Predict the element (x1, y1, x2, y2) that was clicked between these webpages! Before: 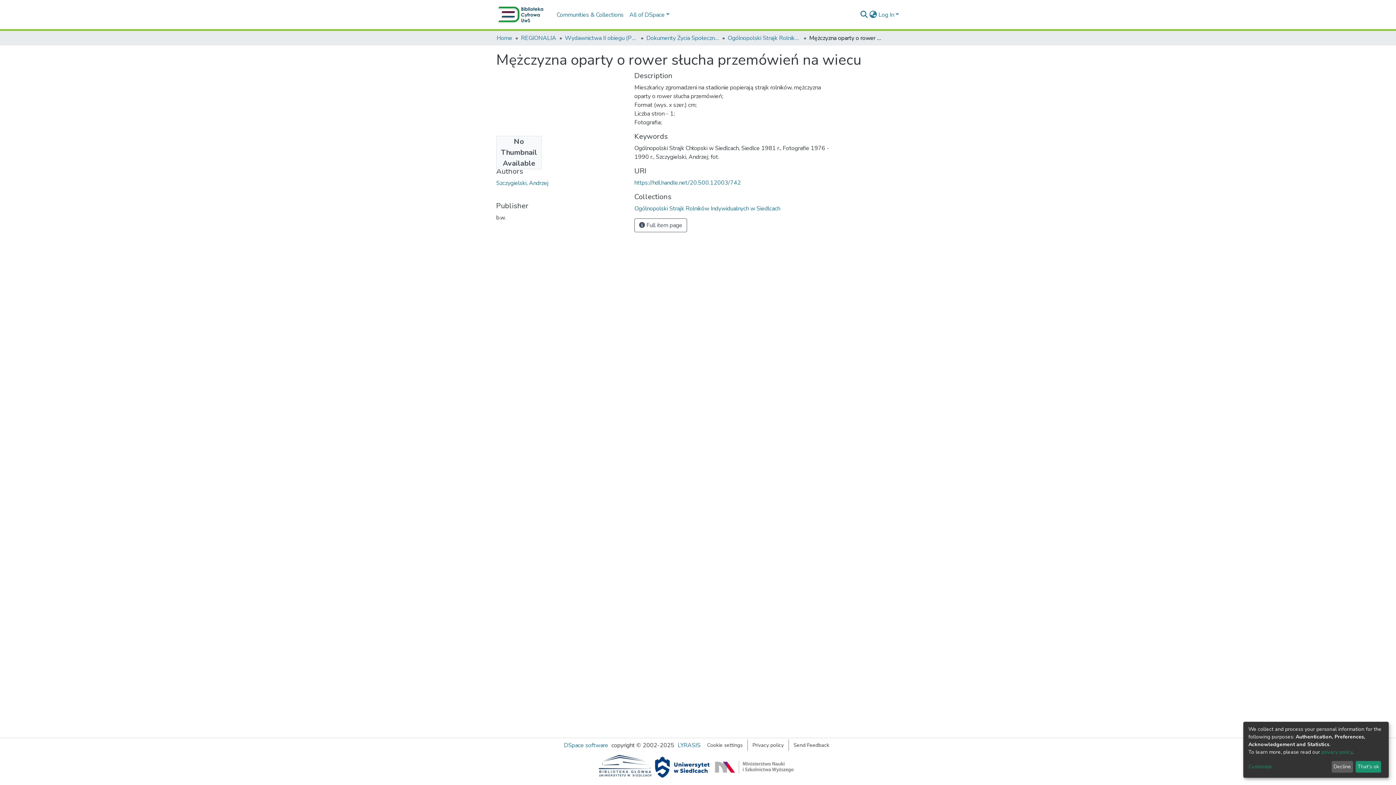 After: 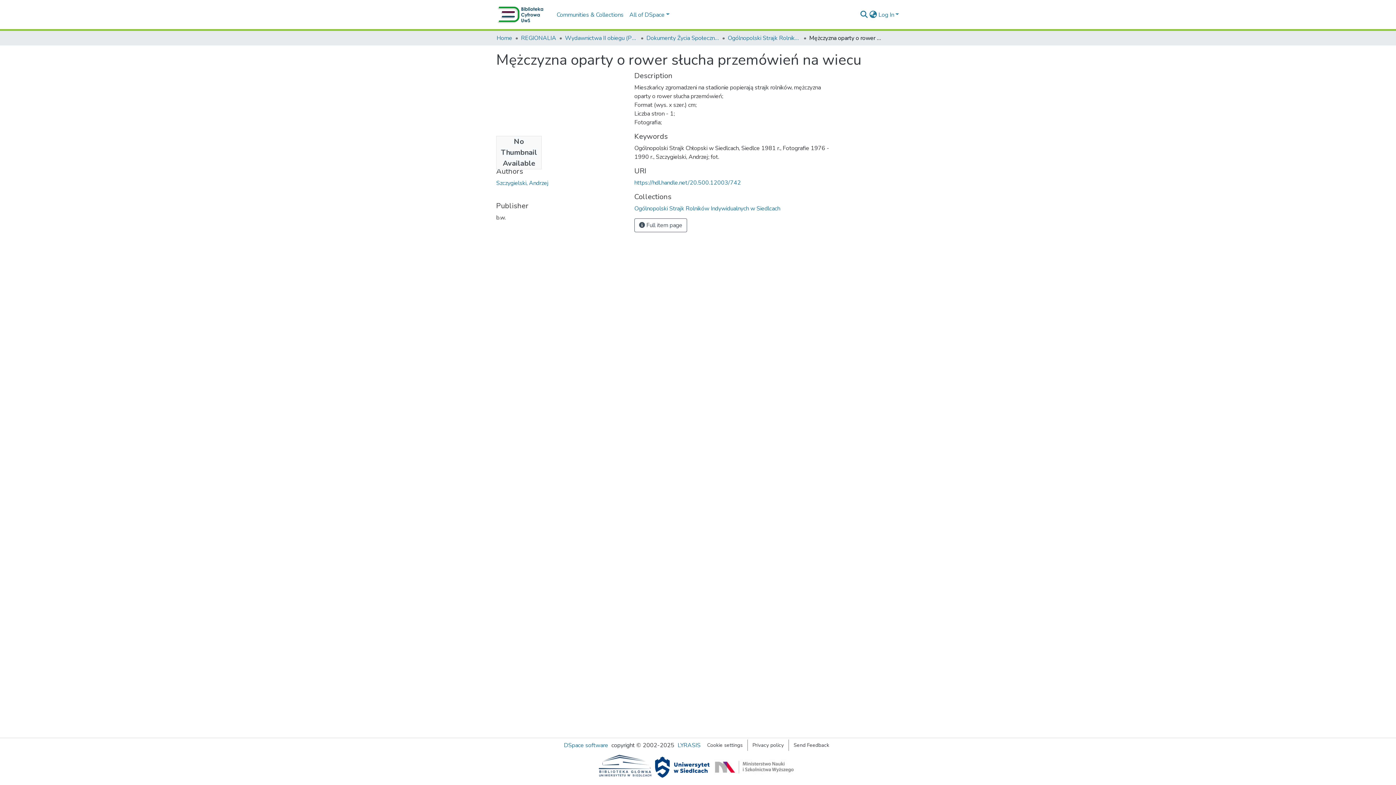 Action: bbox: (1331, 761, 1353, 773) label: Decline